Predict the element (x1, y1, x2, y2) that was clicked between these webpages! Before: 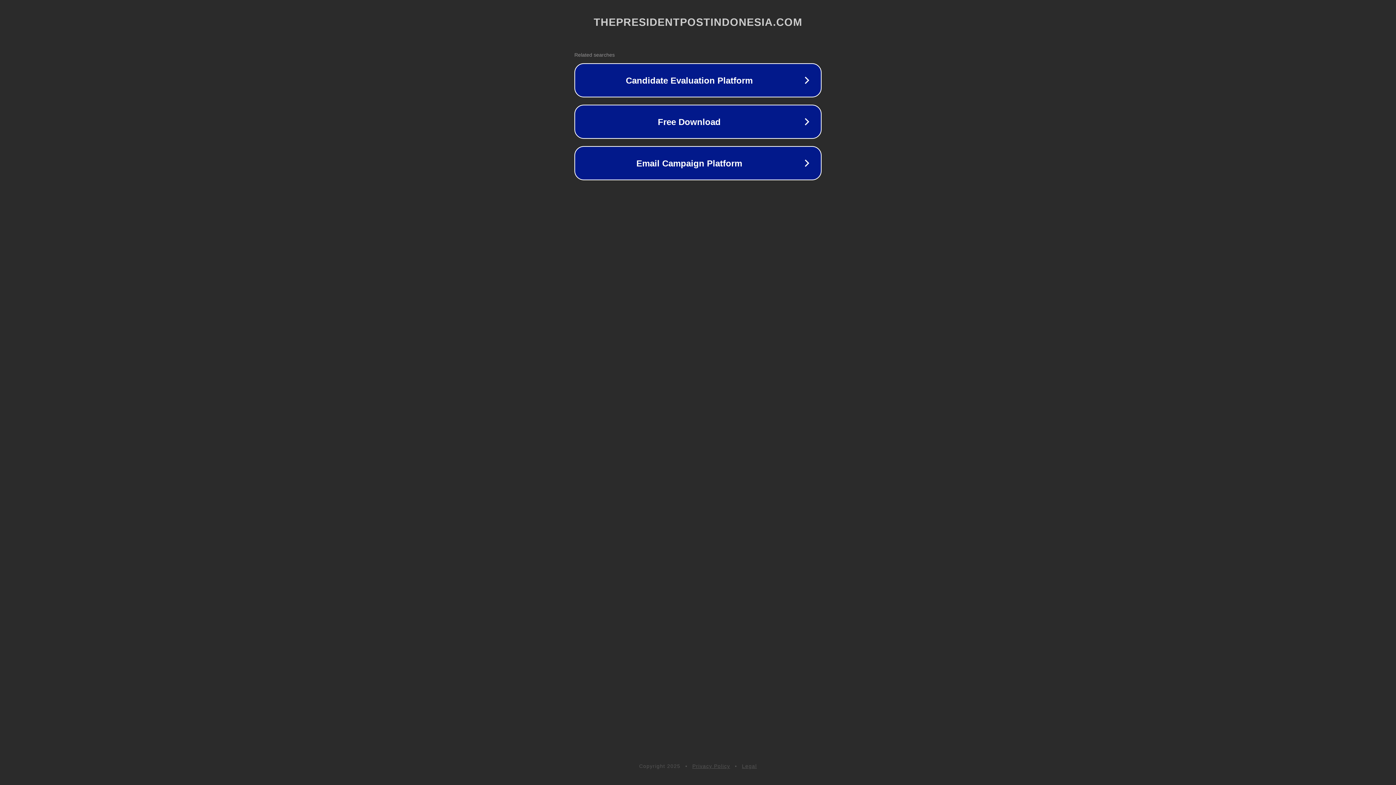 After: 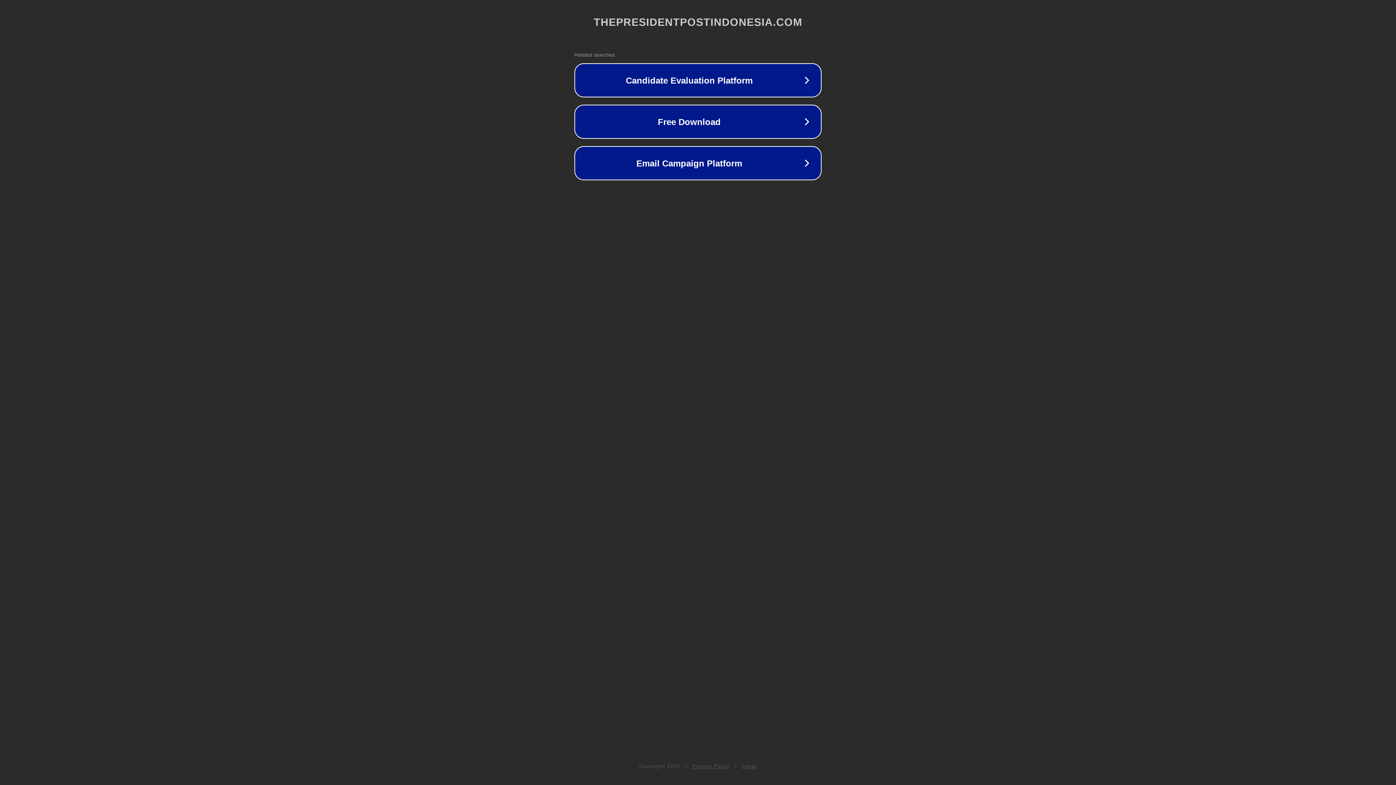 Action: bbox: (742, 763, 757, 769) label: Legal